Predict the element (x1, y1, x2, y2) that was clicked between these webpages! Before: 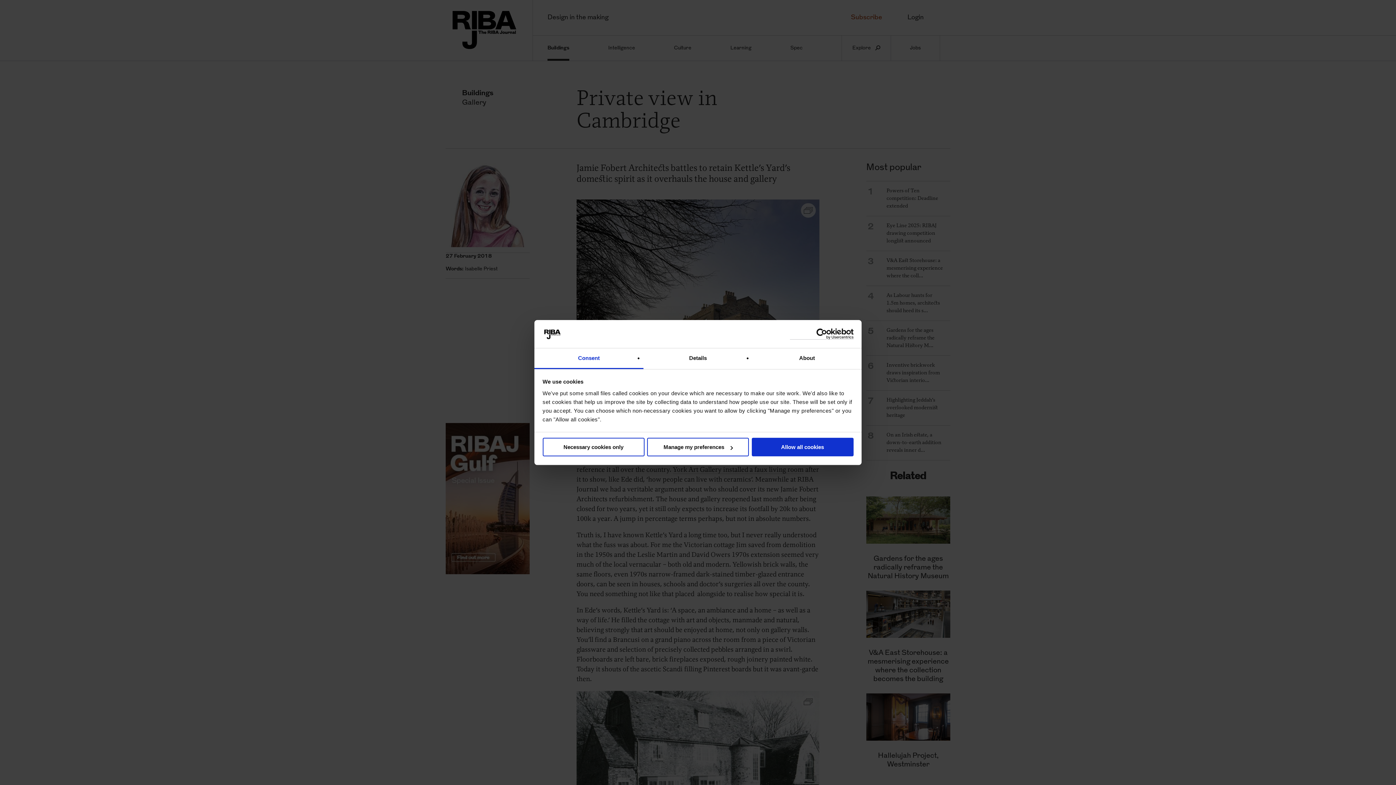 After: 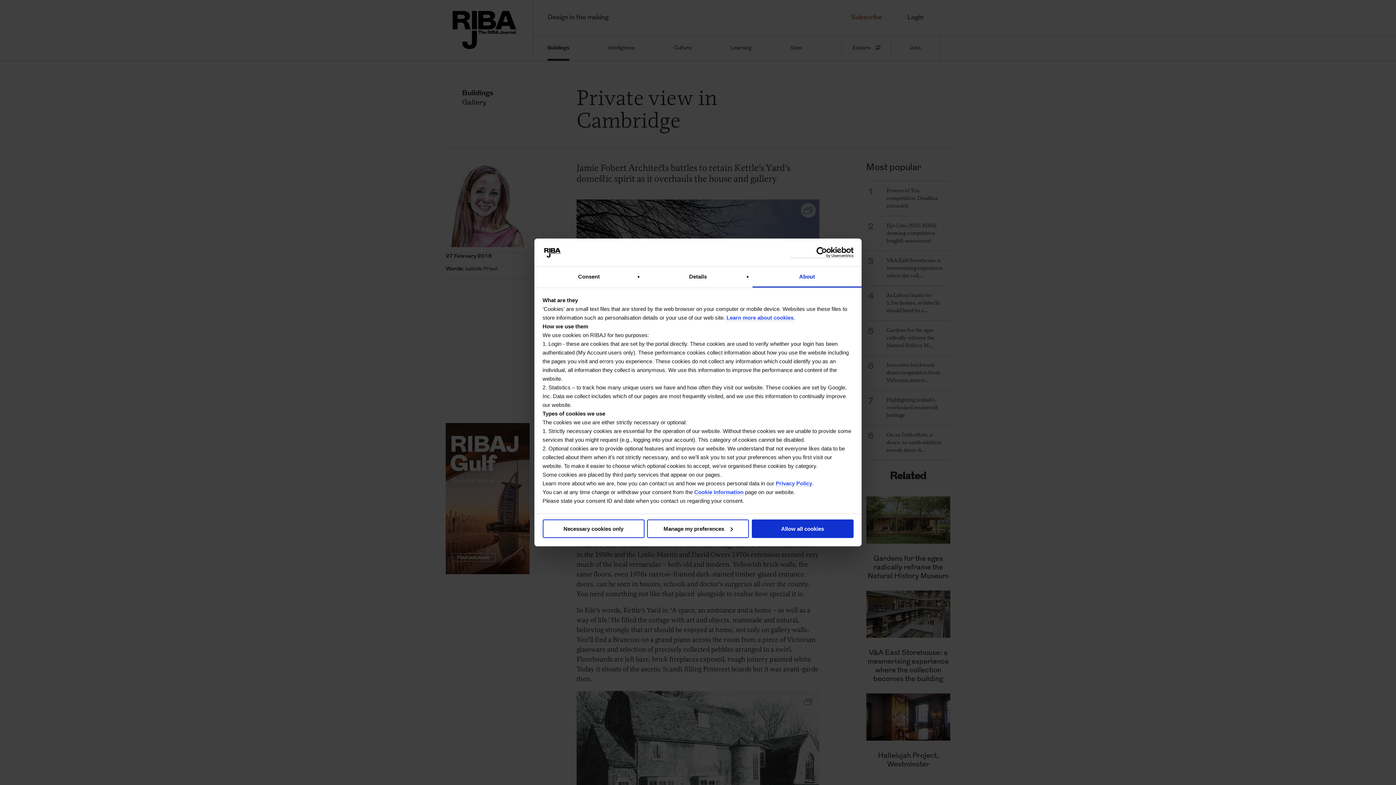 Action: label: About bbox: (752, 348, 861, 369)